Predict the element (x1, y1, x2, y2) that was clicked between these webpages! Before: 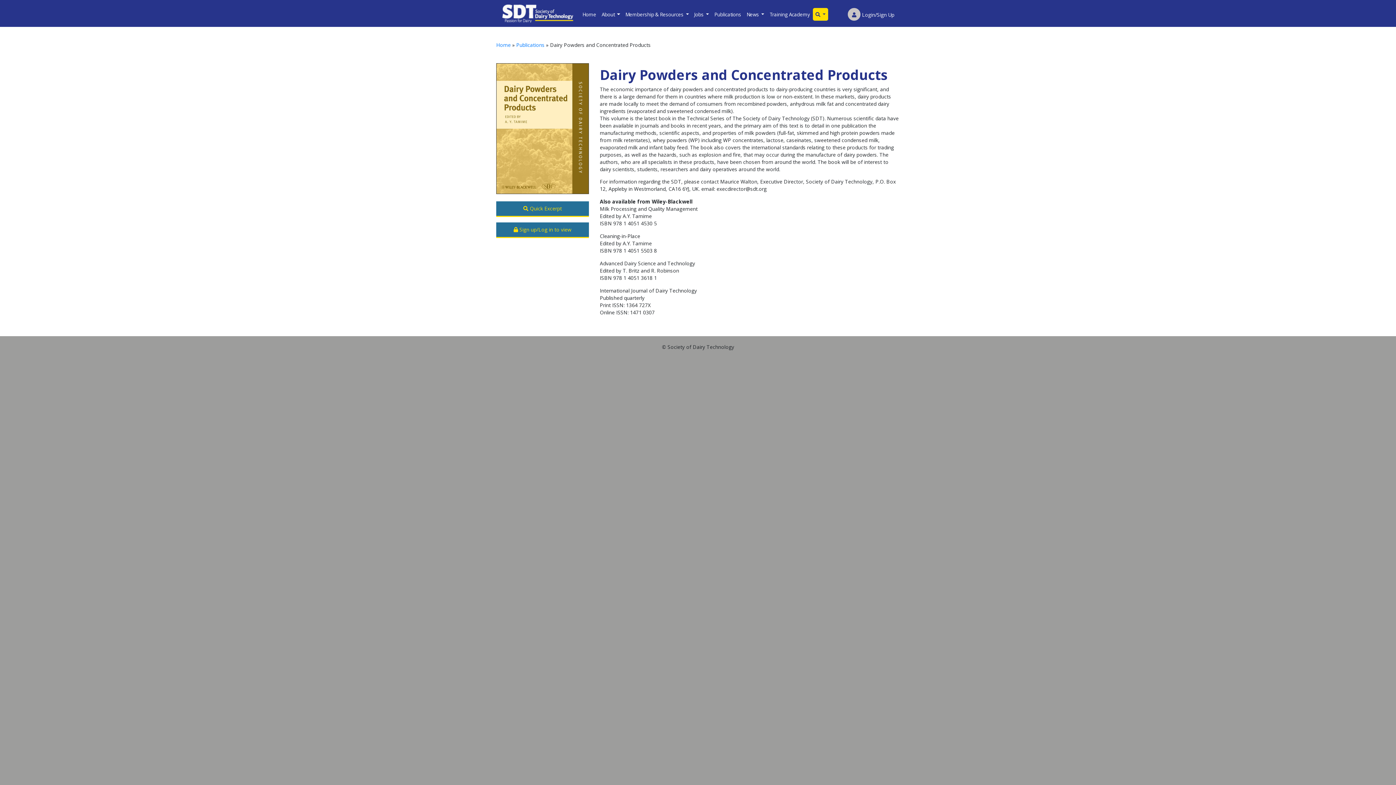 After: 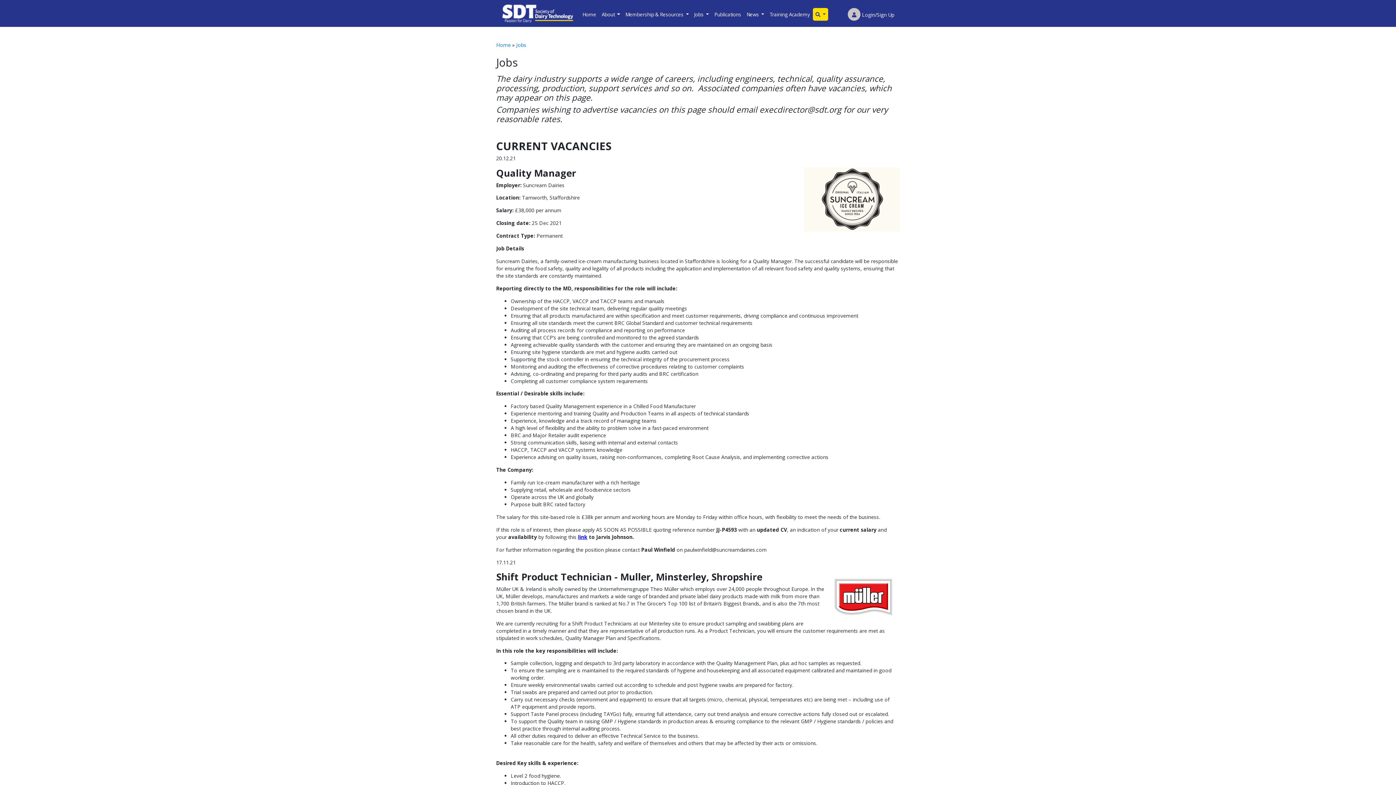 Action: label: Jobs  bbox: (691, 8, 711, 20)